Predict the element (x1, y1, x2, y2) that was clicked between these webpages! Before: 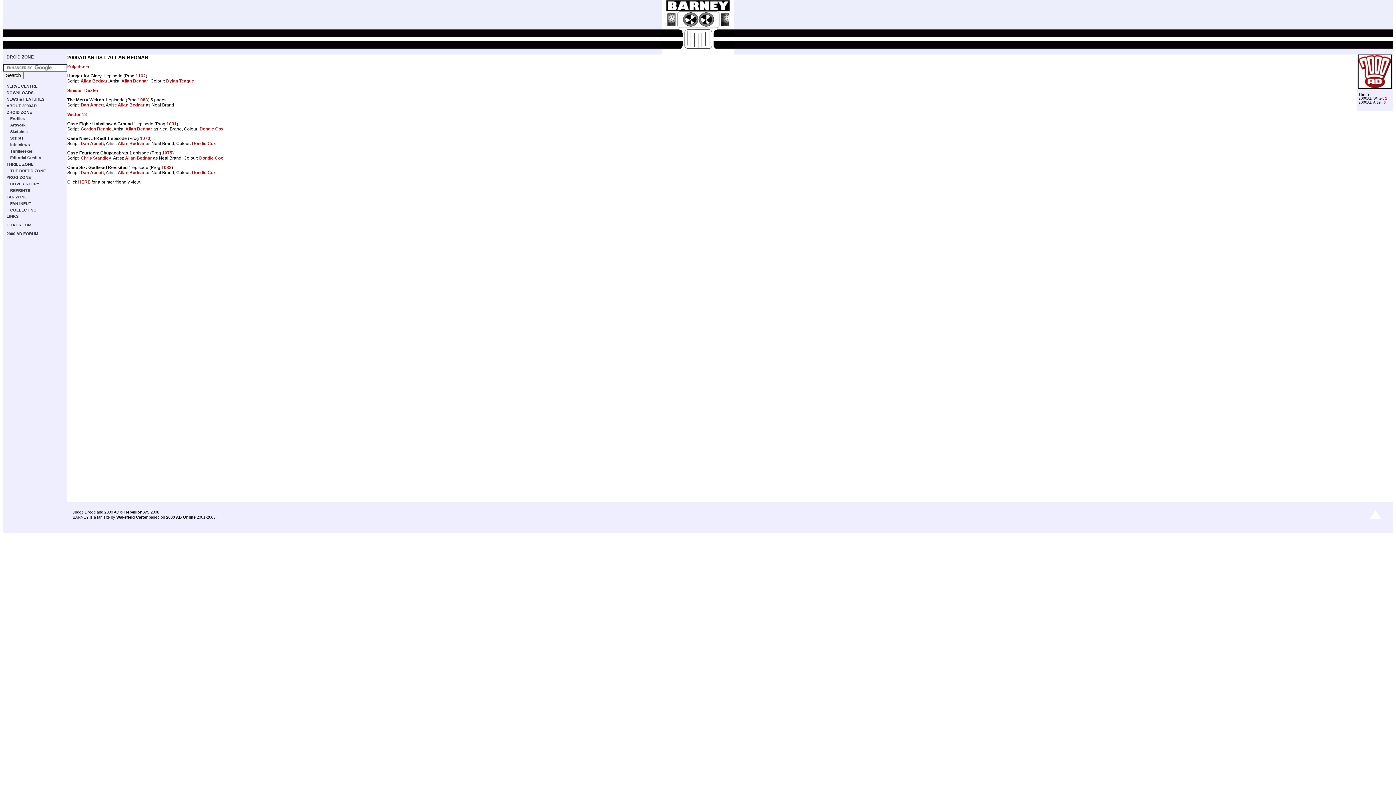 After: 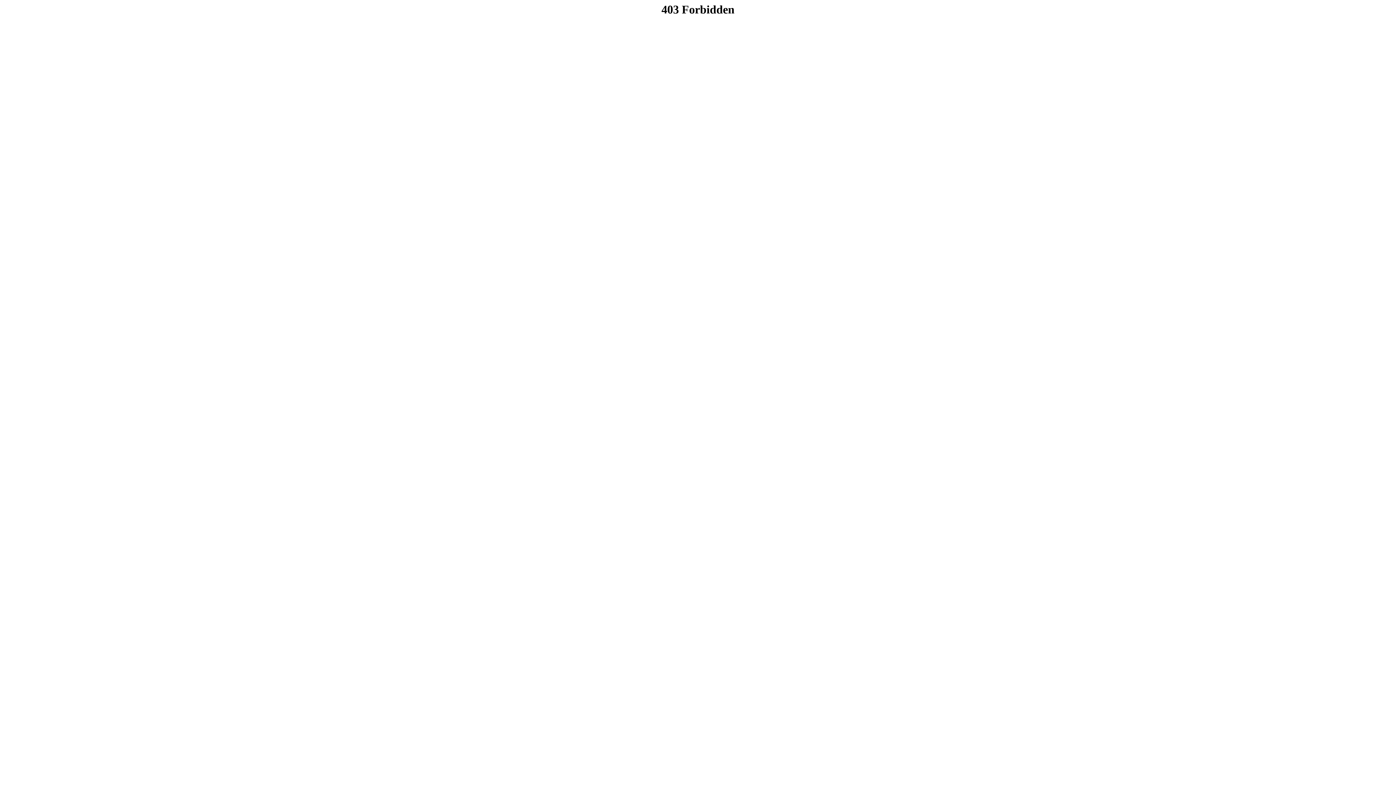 Action: bbox: (6, 231, 38, 236) label: 2000 AD FORUM